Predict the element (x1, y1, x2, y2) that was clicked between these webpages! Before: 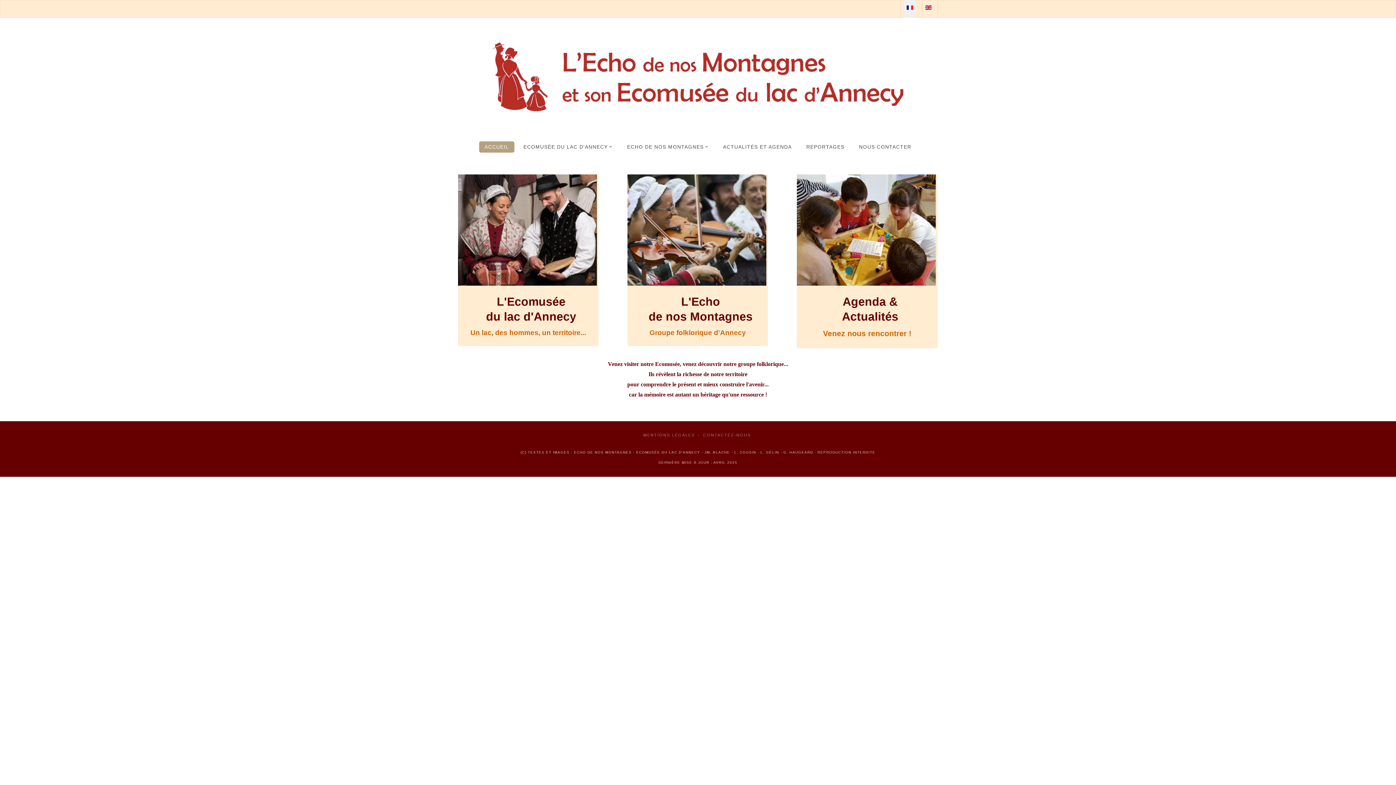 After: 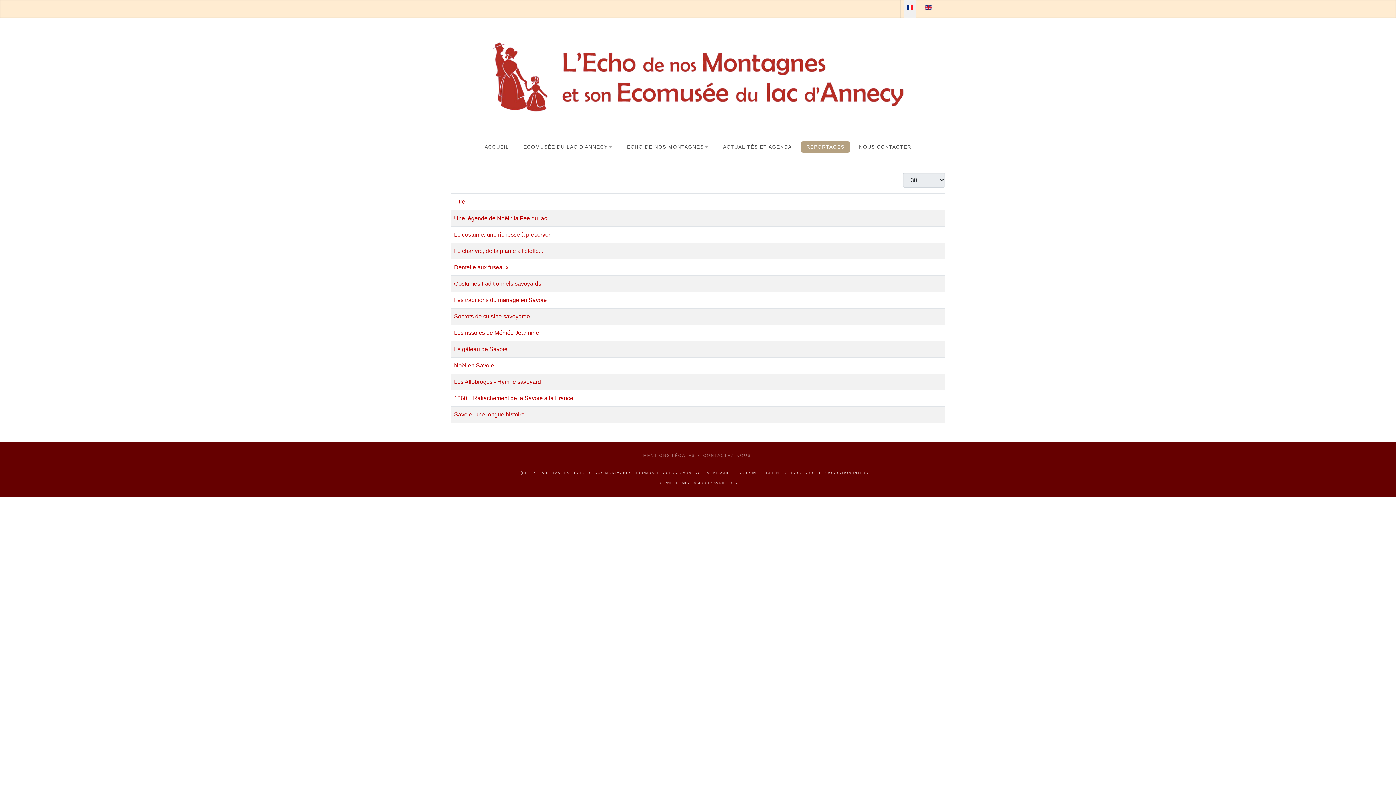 Action: bbox: (801, 141, 850, 152) label: REPORTAGES